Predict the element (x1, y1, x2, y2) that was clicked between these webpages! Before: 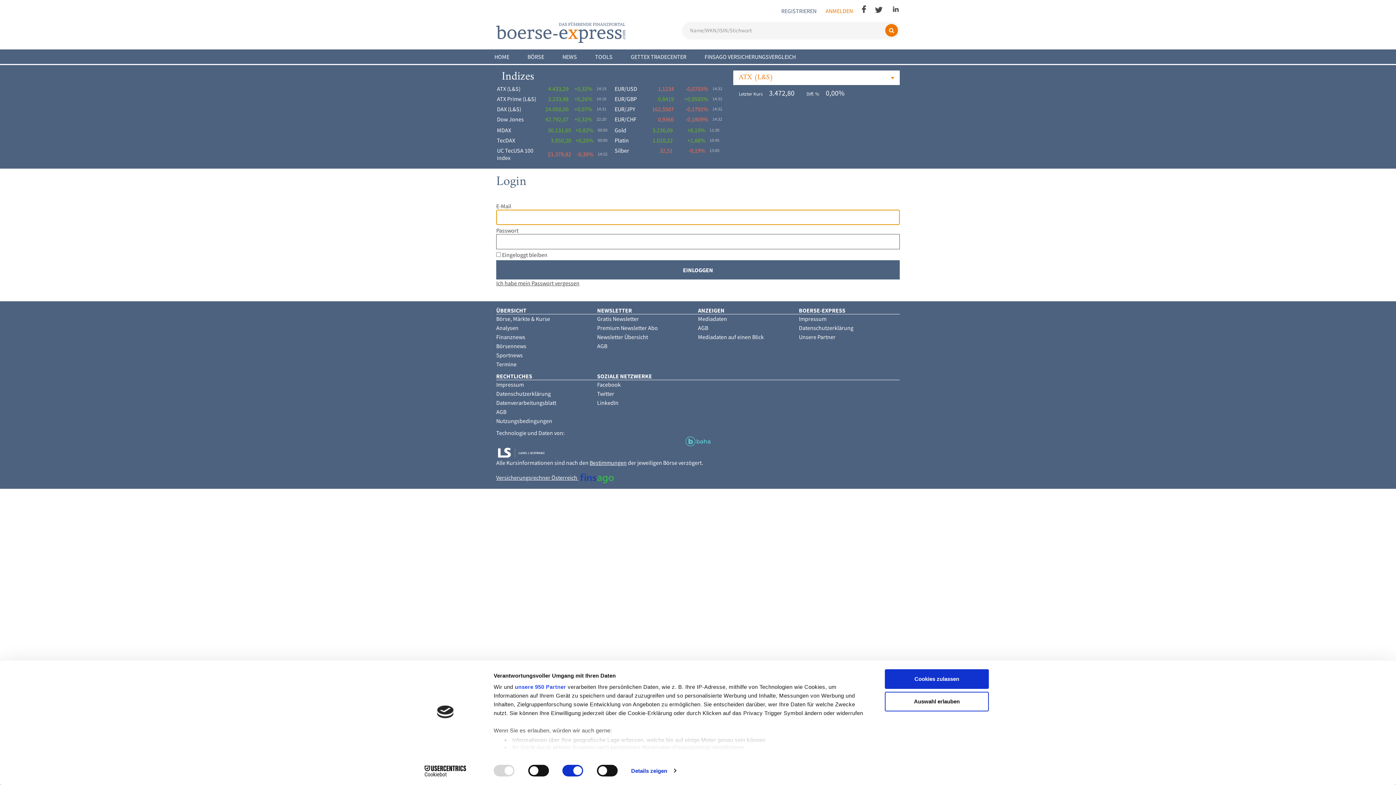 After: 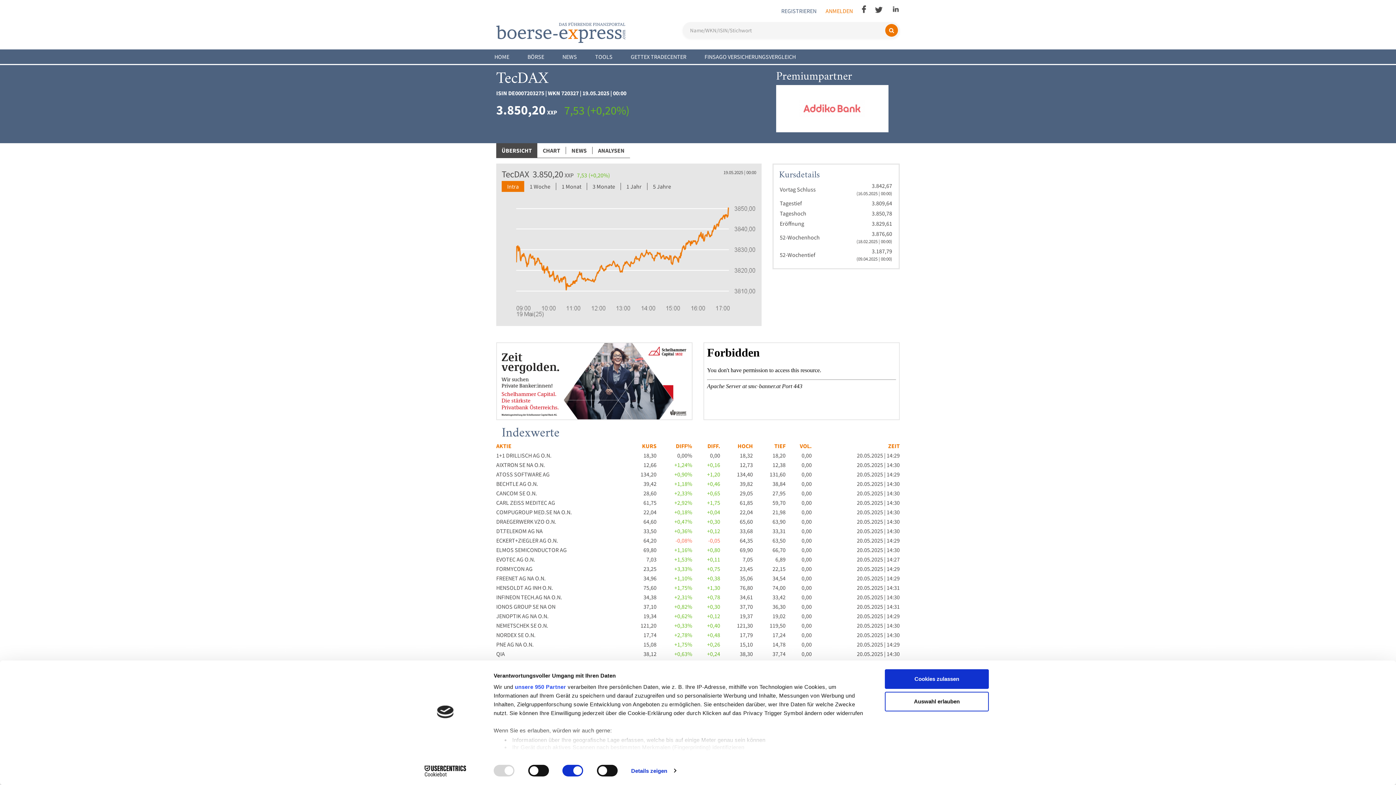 Action: bbox: (497, 136, 515, 144) label: TecDAX